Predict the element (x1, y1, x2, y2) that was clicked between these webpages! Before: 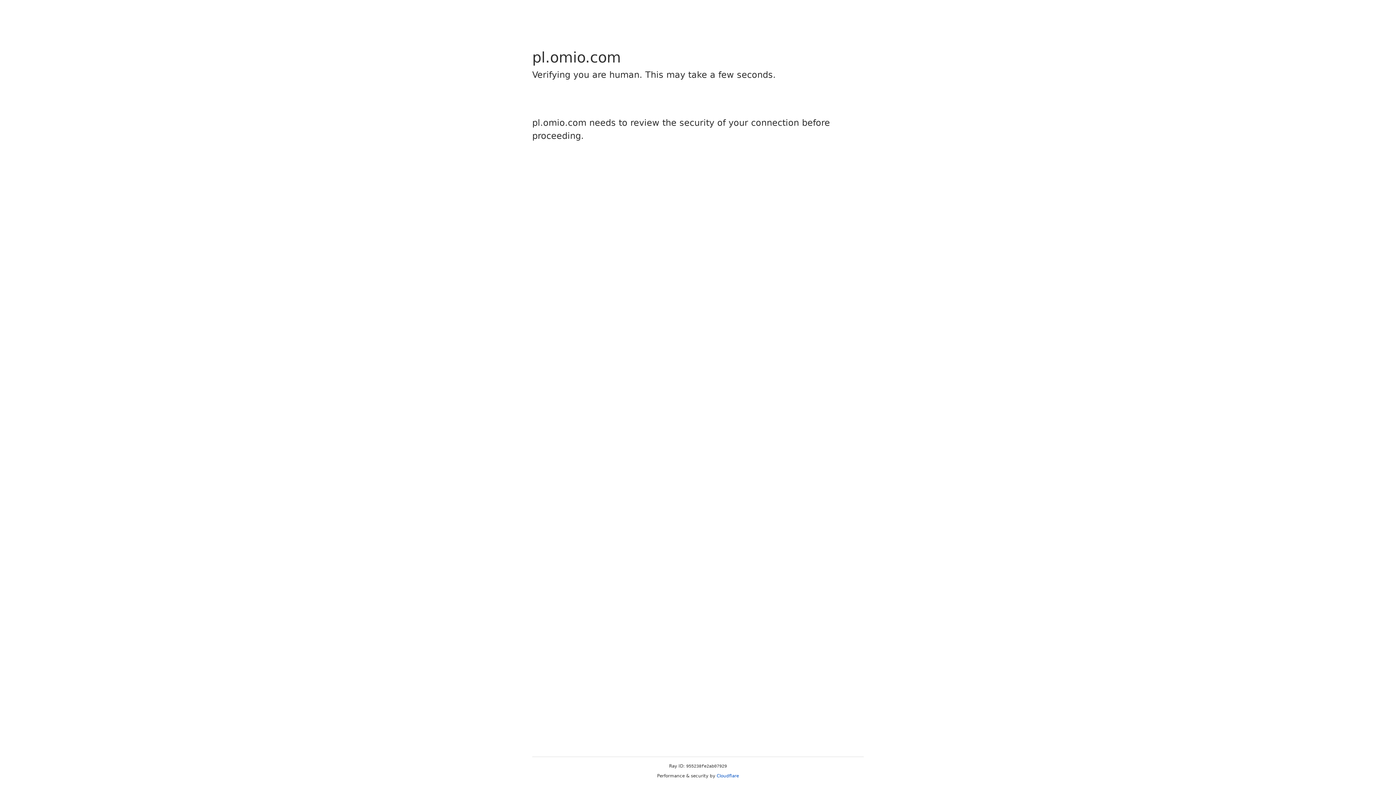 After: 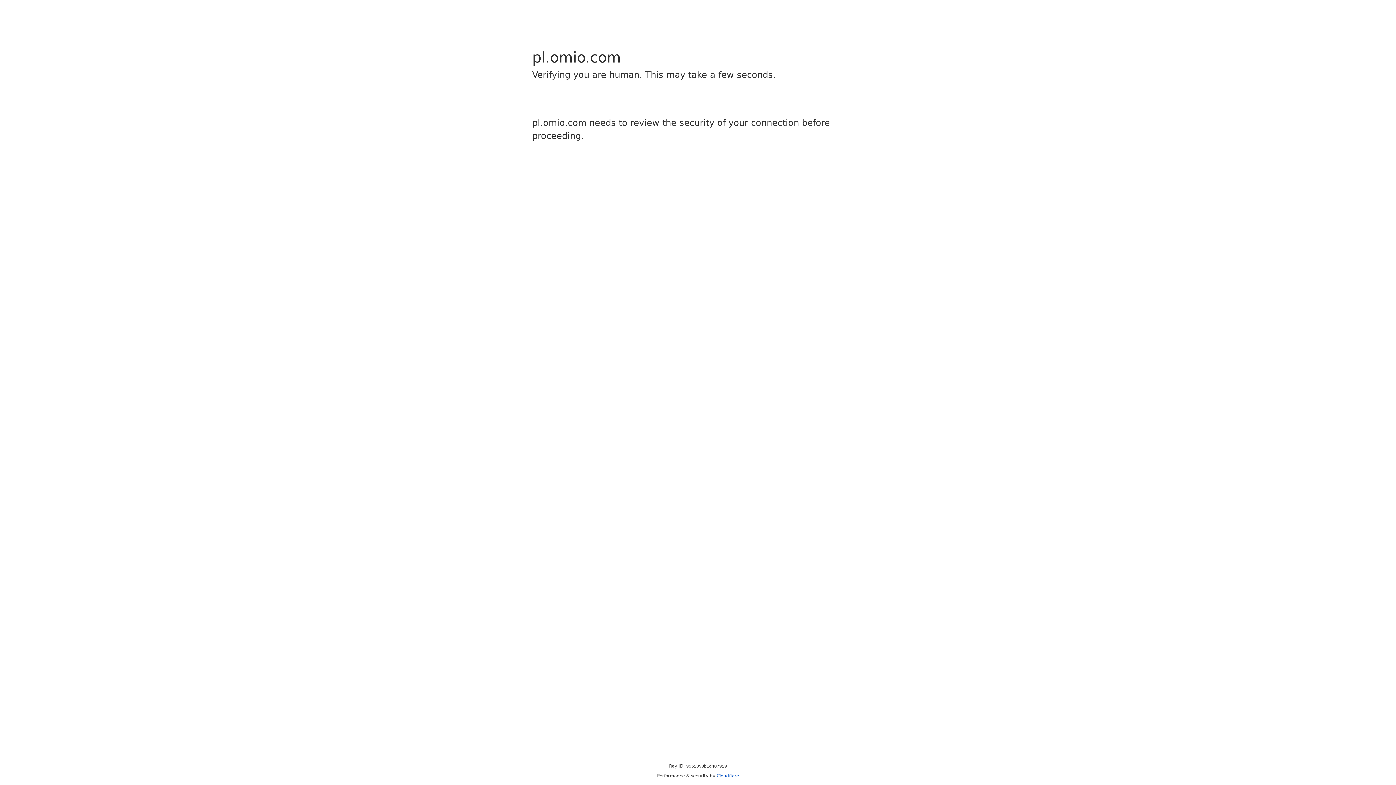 Action: bbox: (716, 773, 739, 778) label: Cloudflare